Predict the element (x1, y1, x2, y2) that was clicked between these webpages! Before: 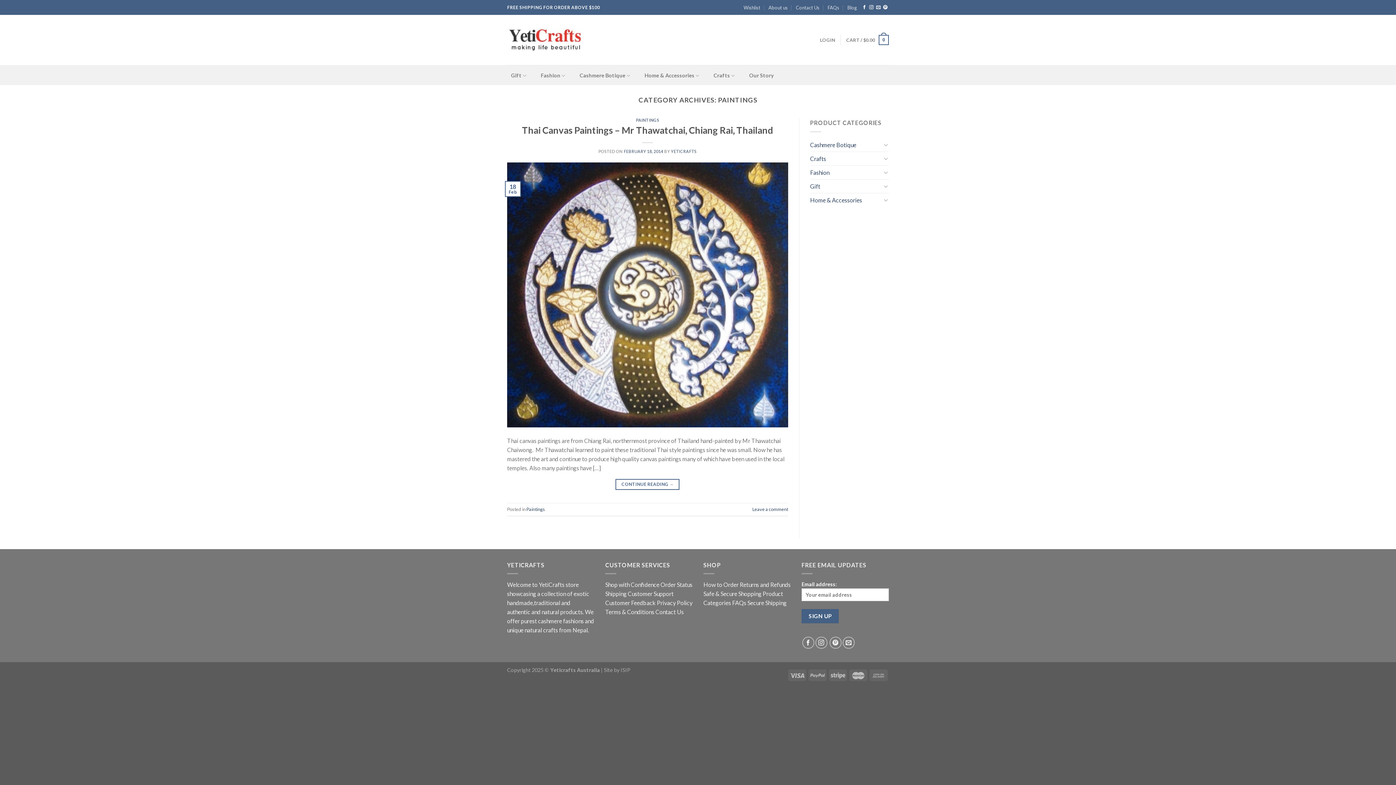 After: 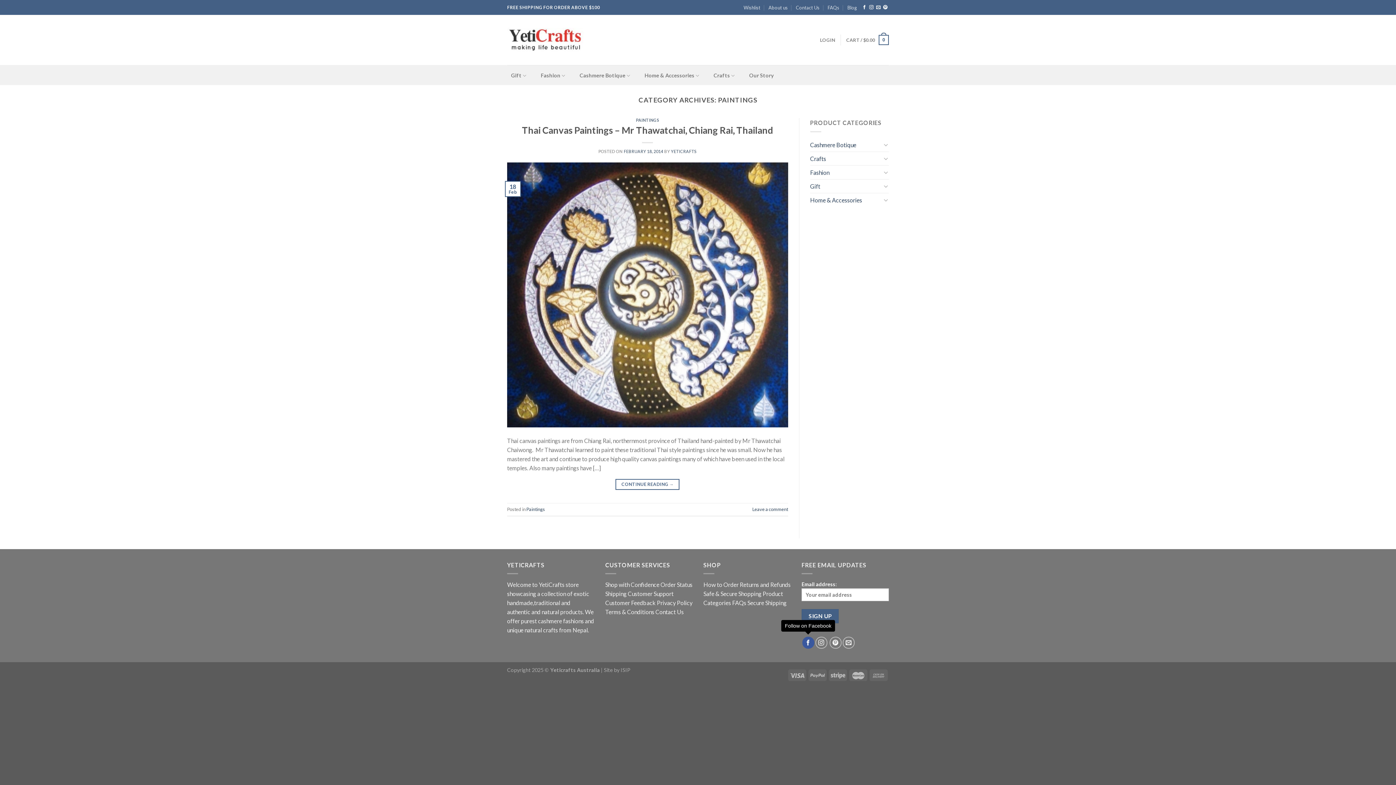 Action: label: Follow on Facebook bbox: (802, 636, 814, 648)